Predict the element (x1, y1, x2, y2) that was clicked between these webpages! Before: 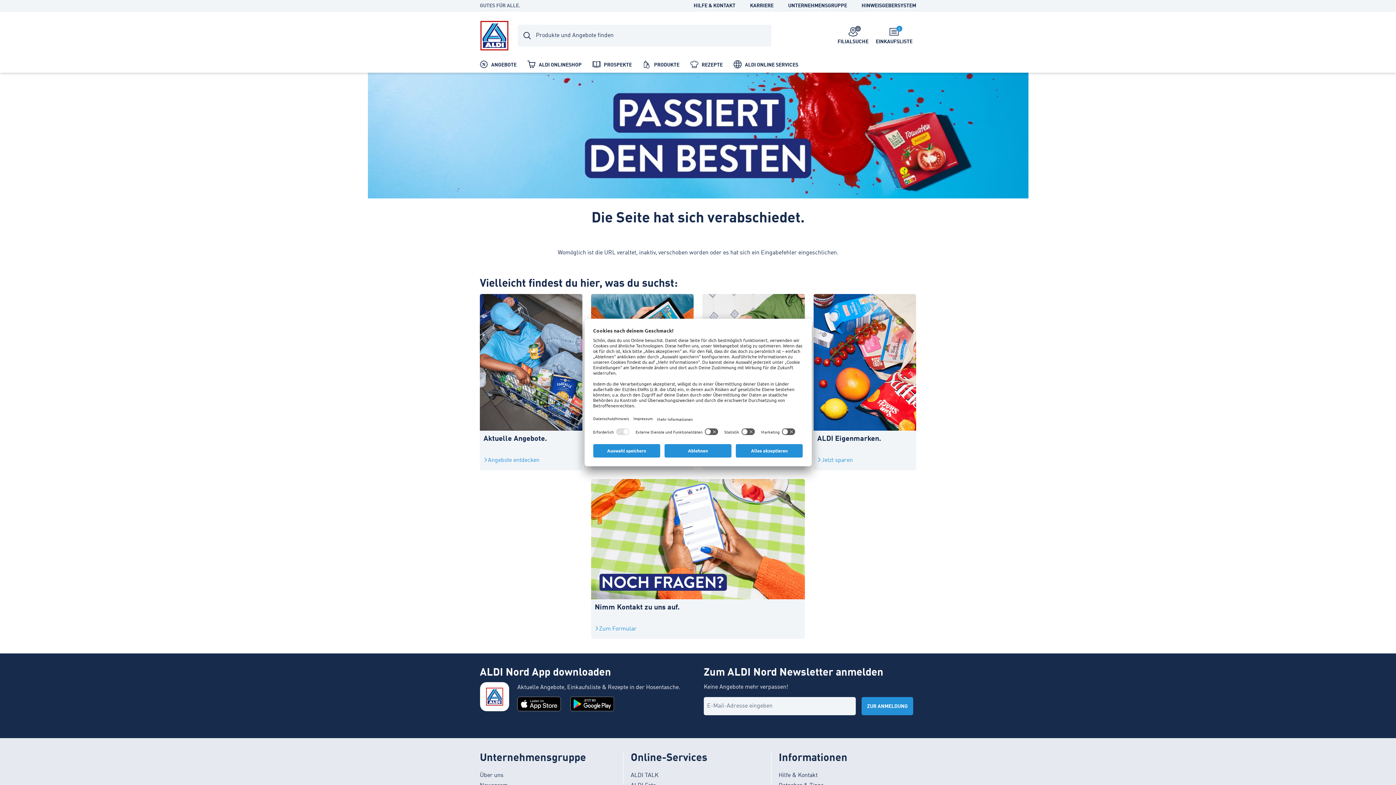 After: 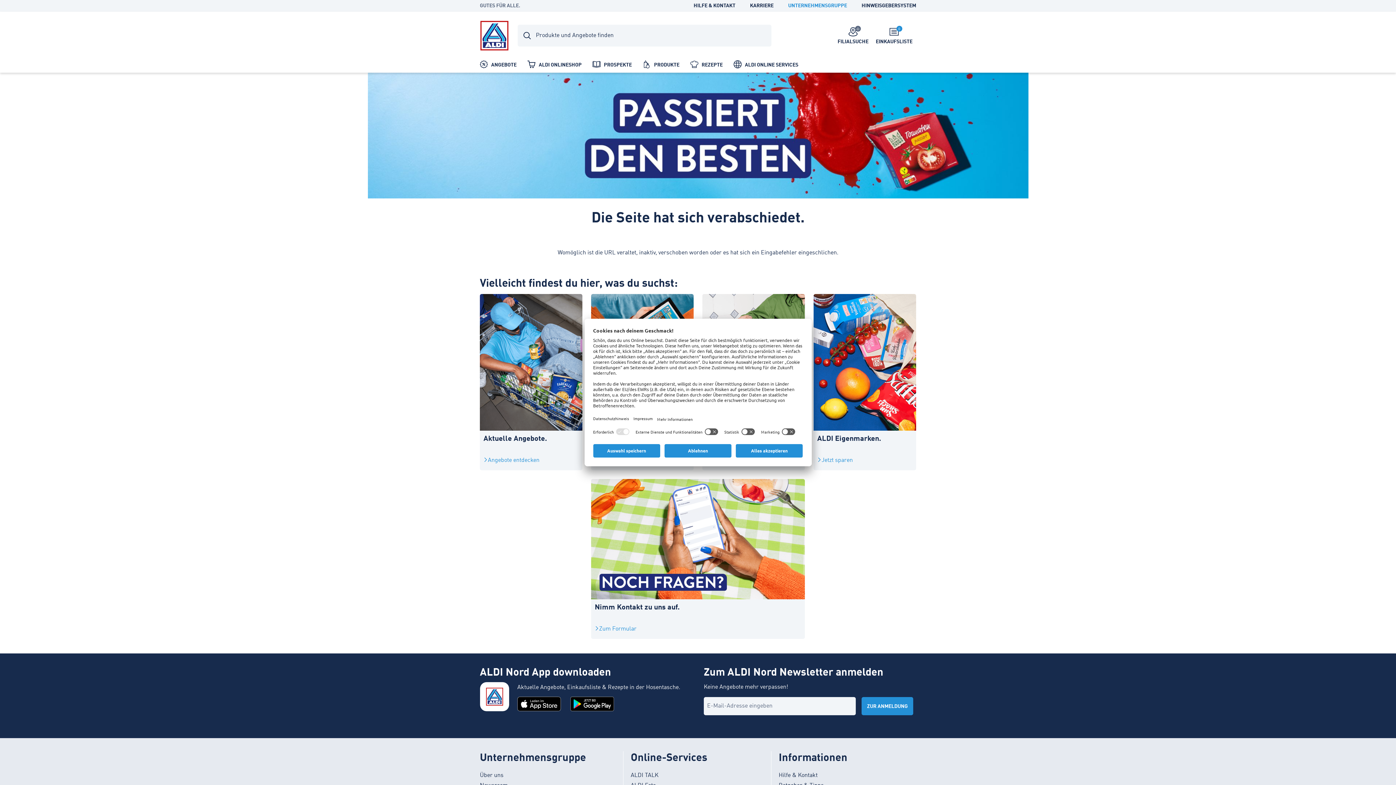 Action: bbox: (788, 3, 847, 8) label: UNTERNEHMENSGRUPPE